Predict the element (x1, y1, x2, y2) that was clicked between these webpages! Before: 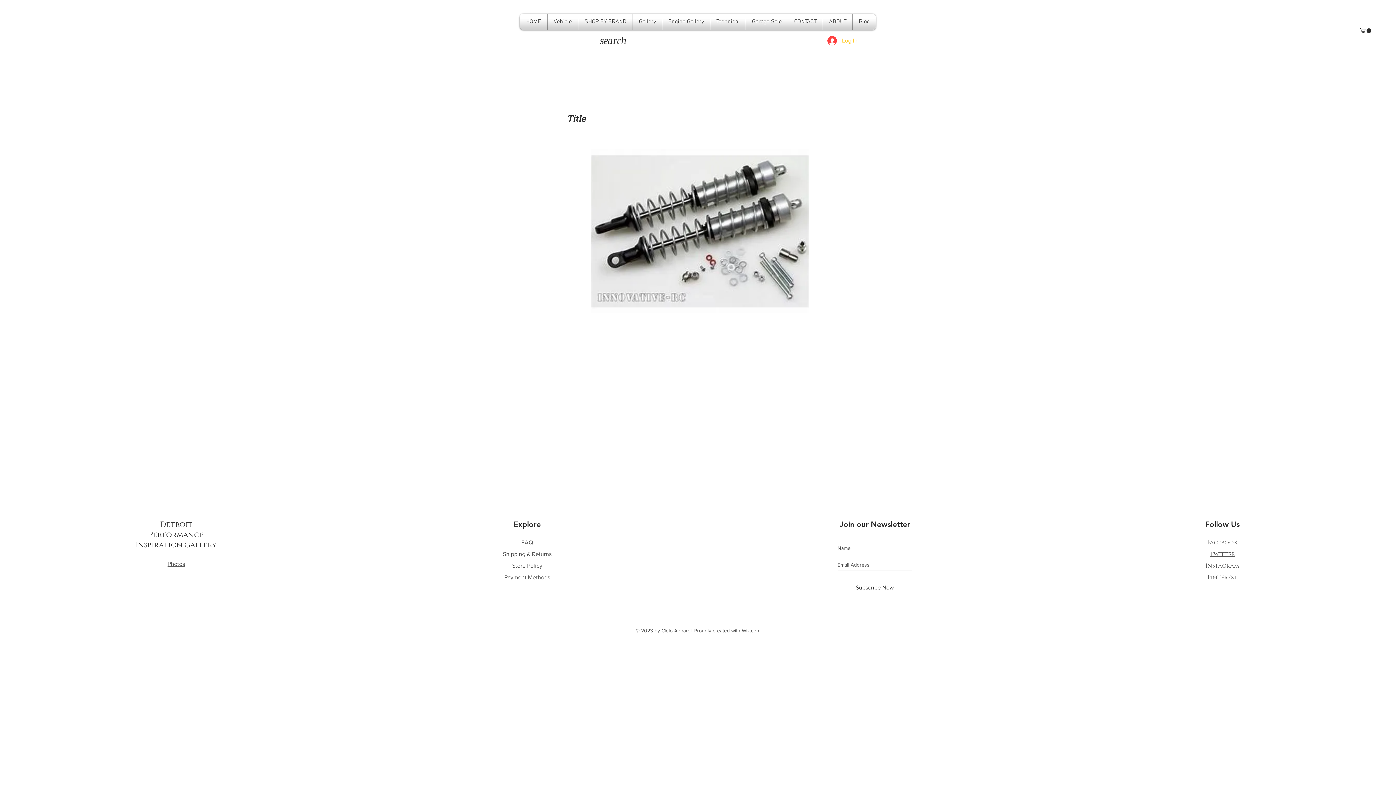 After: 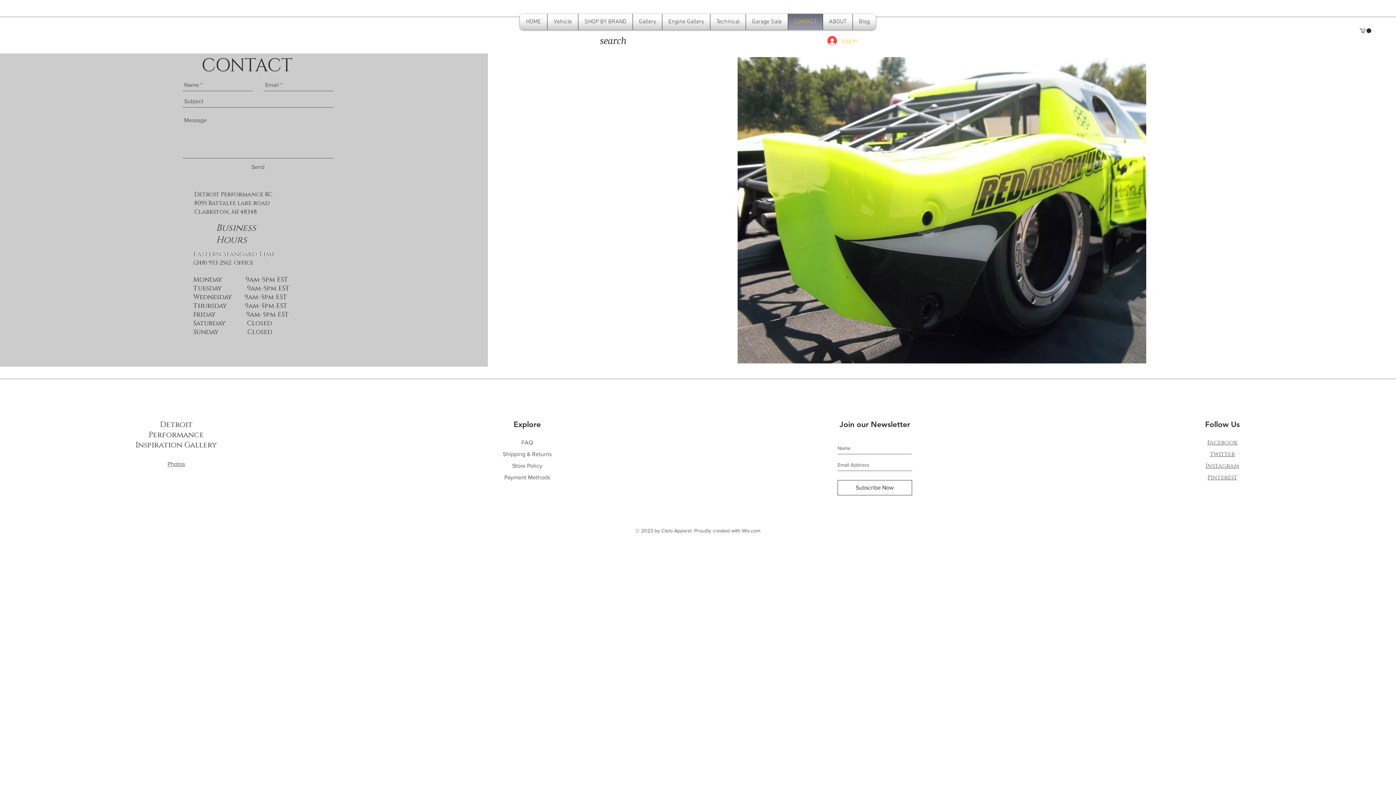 Action: label: CONTACT bbox: (790, 13, 821, 29)